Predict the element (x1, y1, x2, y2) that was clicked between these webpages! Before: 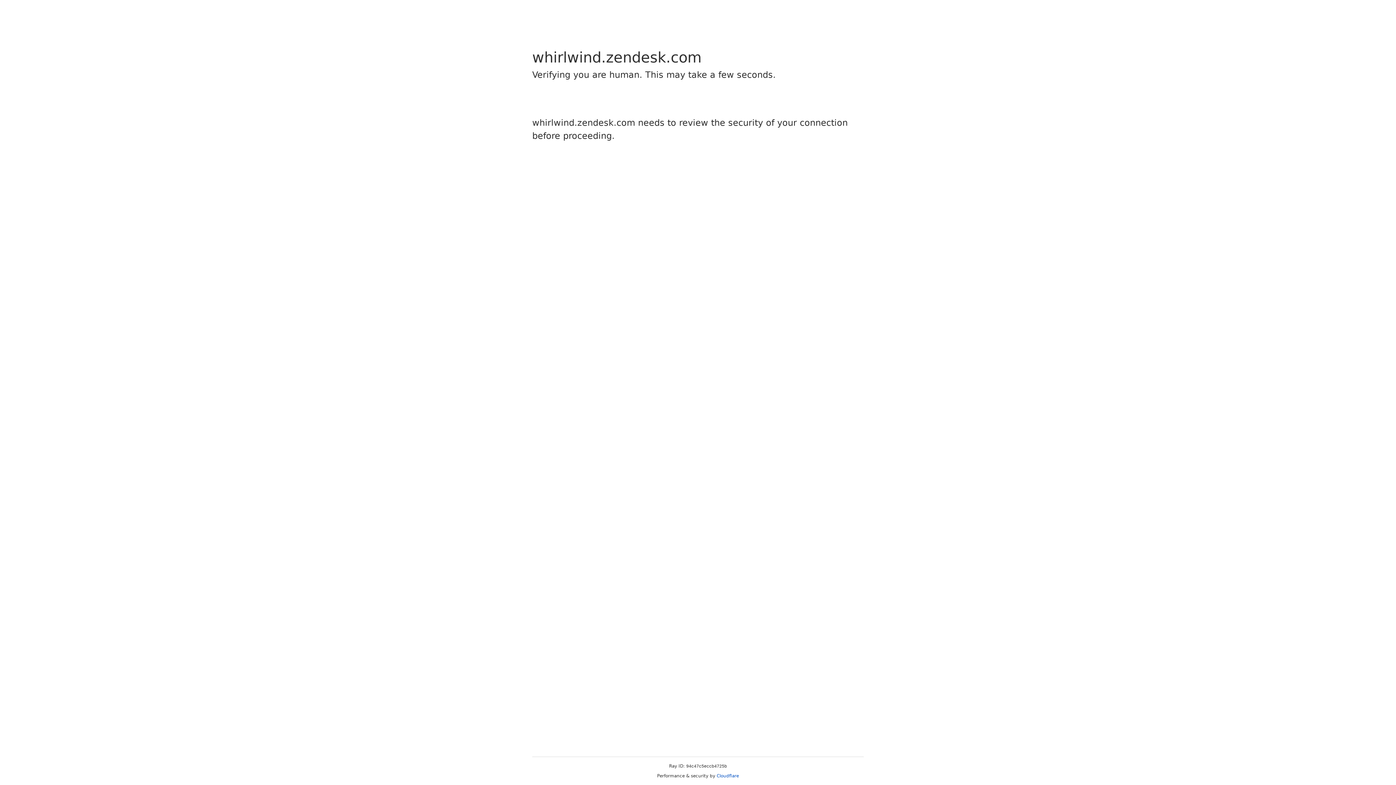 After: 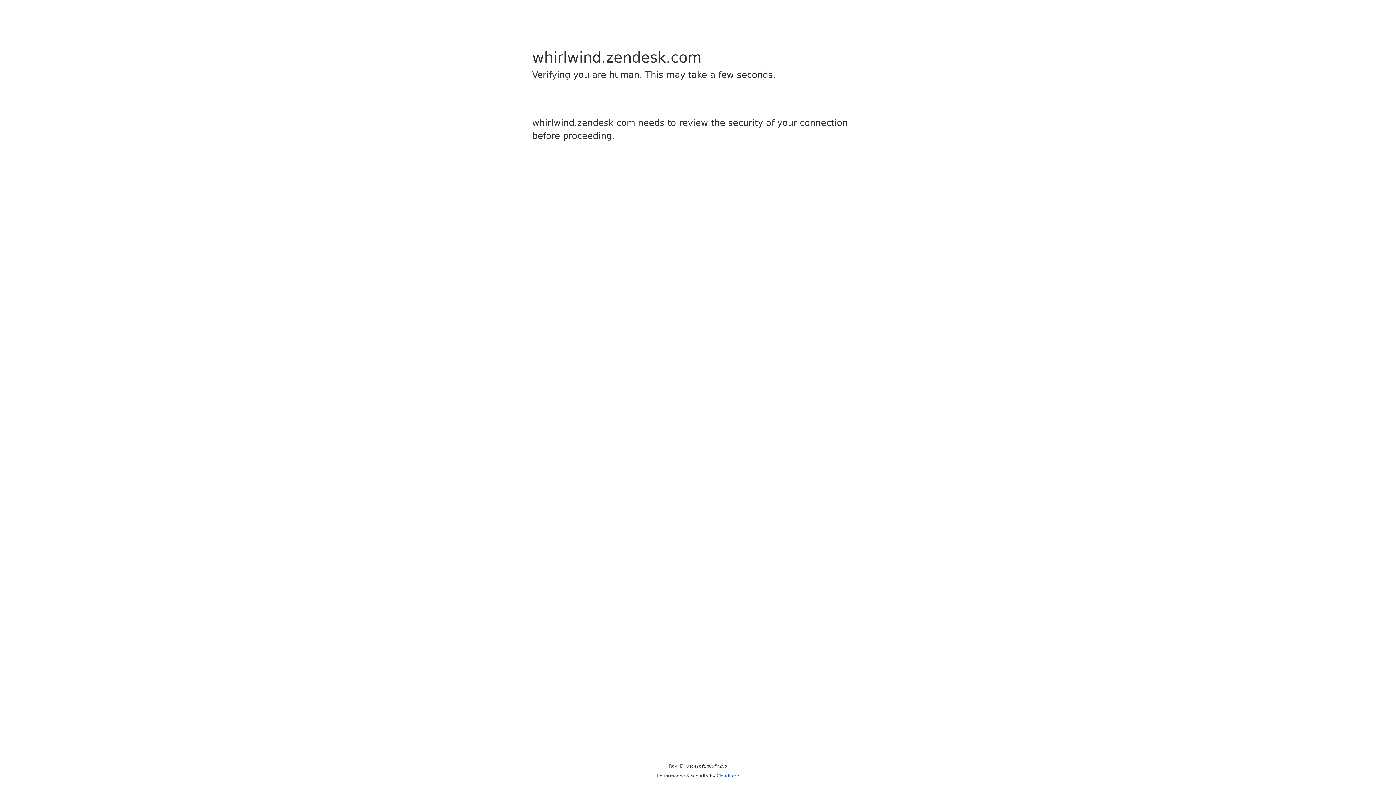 Action: label: Cloudflare bbox: (716, 773, 739, 778)